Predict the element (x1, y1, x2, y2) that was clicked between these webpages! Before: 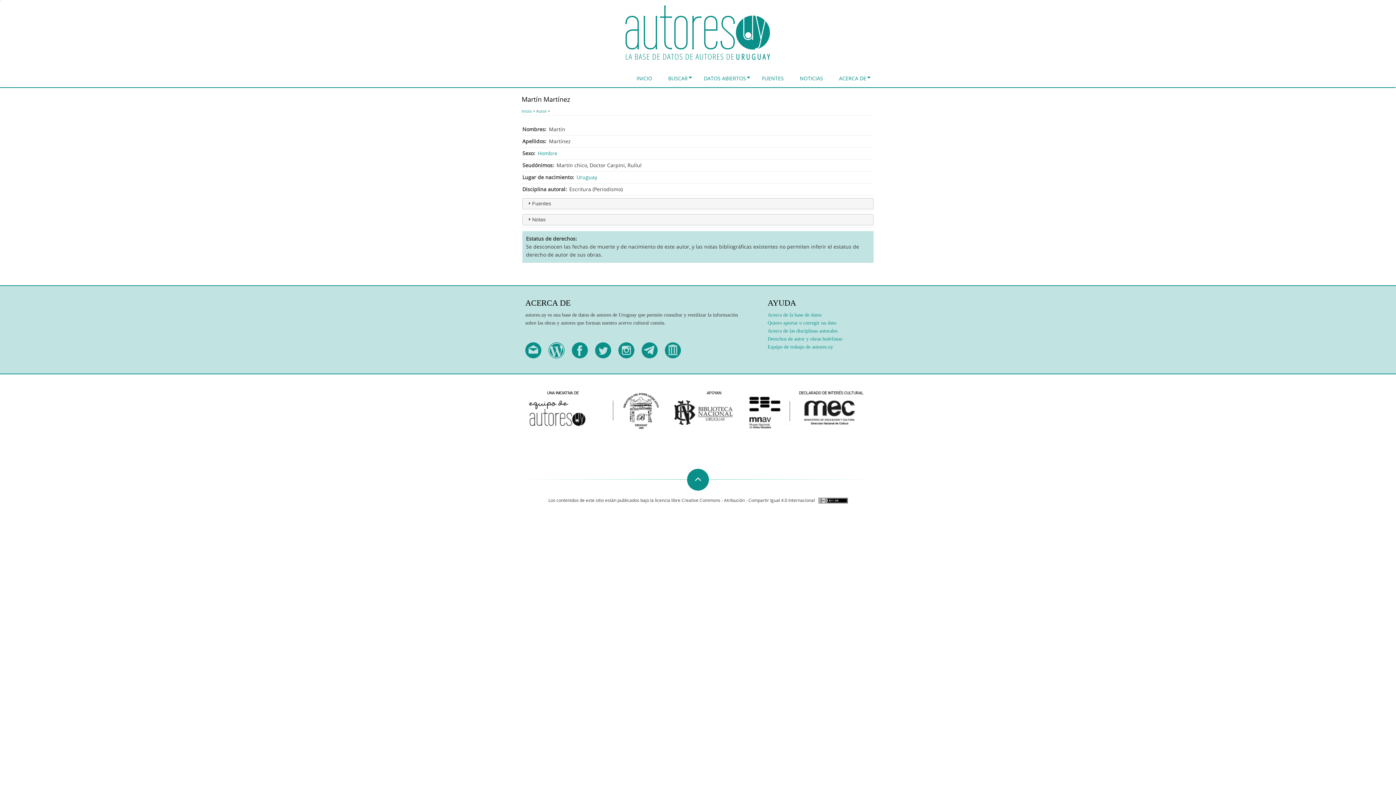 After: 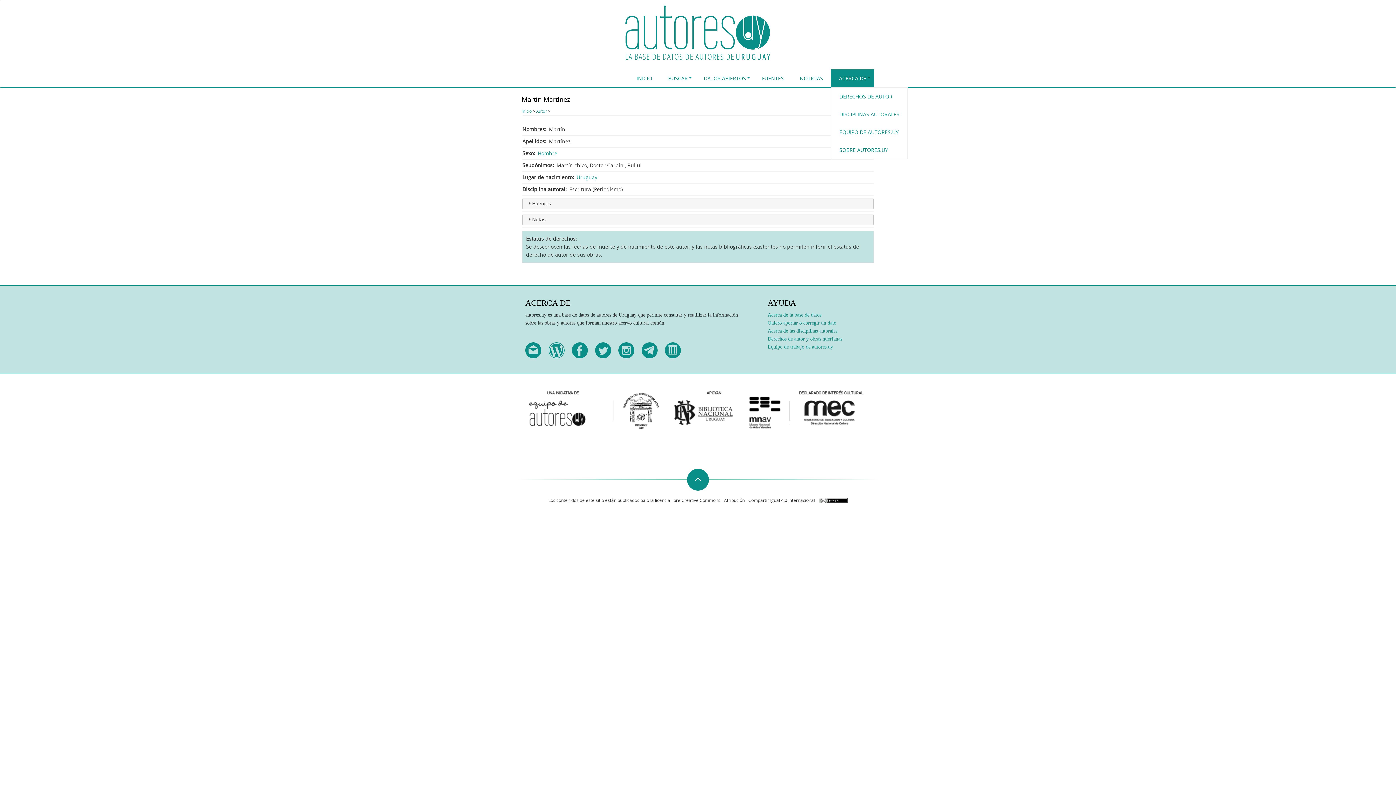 Action: bbox: (831, 69, 874, 87) label: ACERCA DE